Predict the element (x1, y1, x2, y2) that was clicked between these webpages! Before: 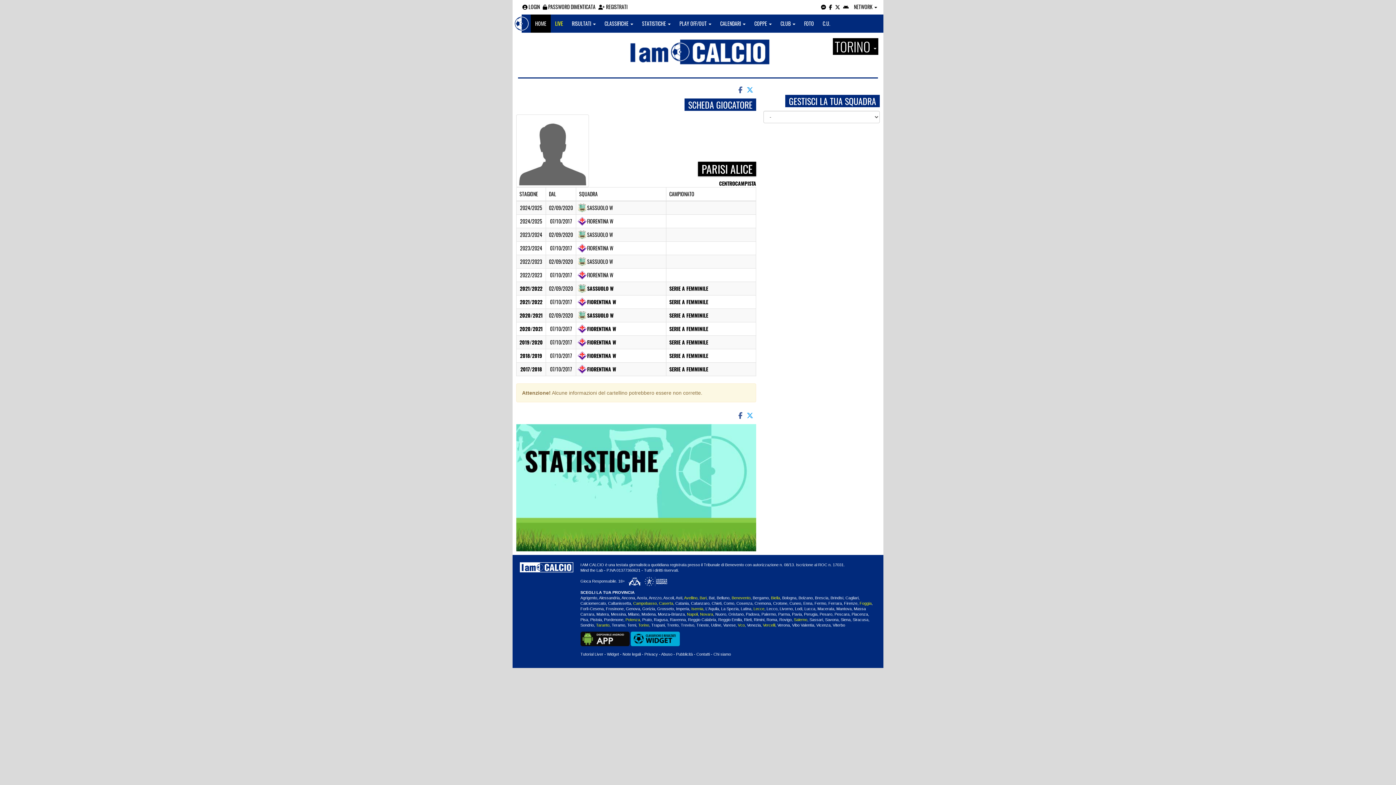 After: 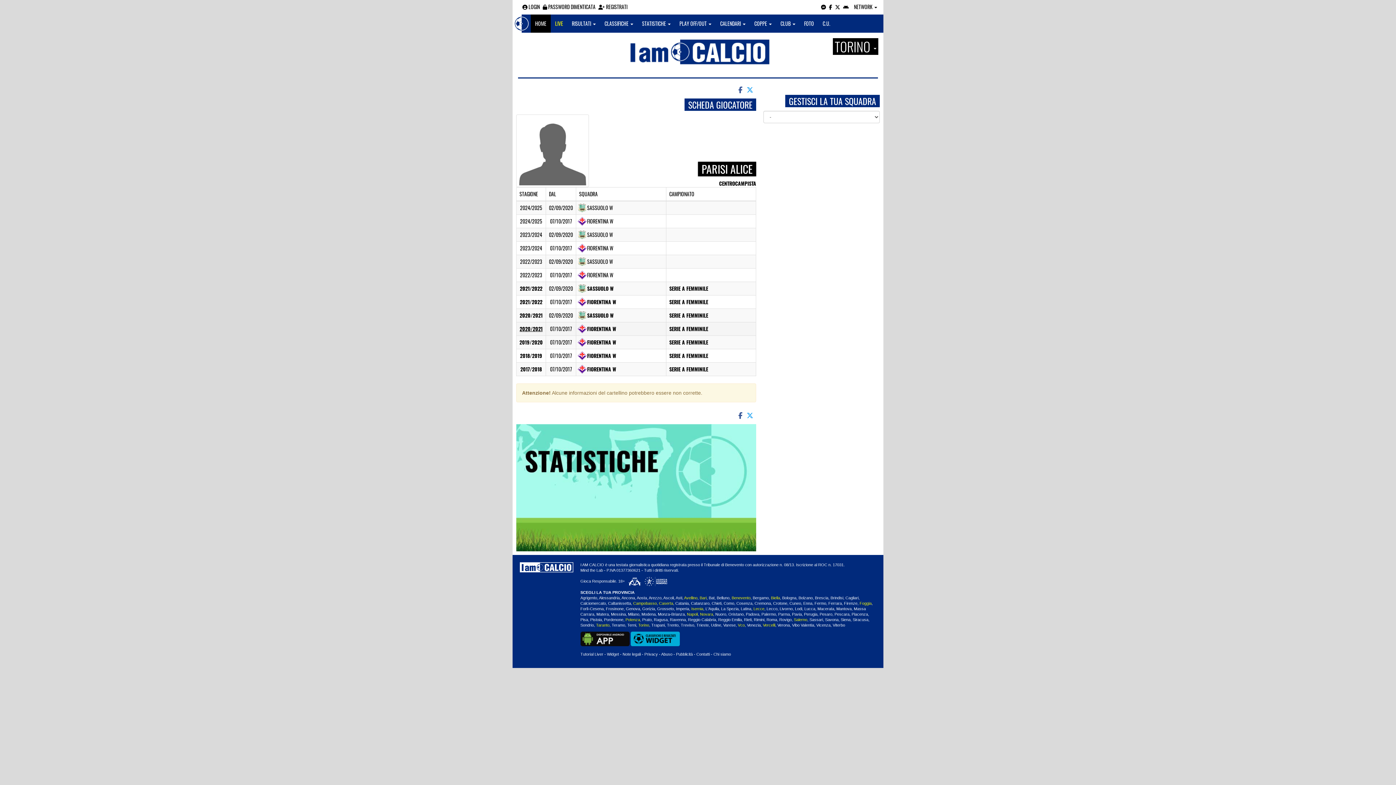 Action: bbox: (519, 325, 542, 332) label: 2020/2021